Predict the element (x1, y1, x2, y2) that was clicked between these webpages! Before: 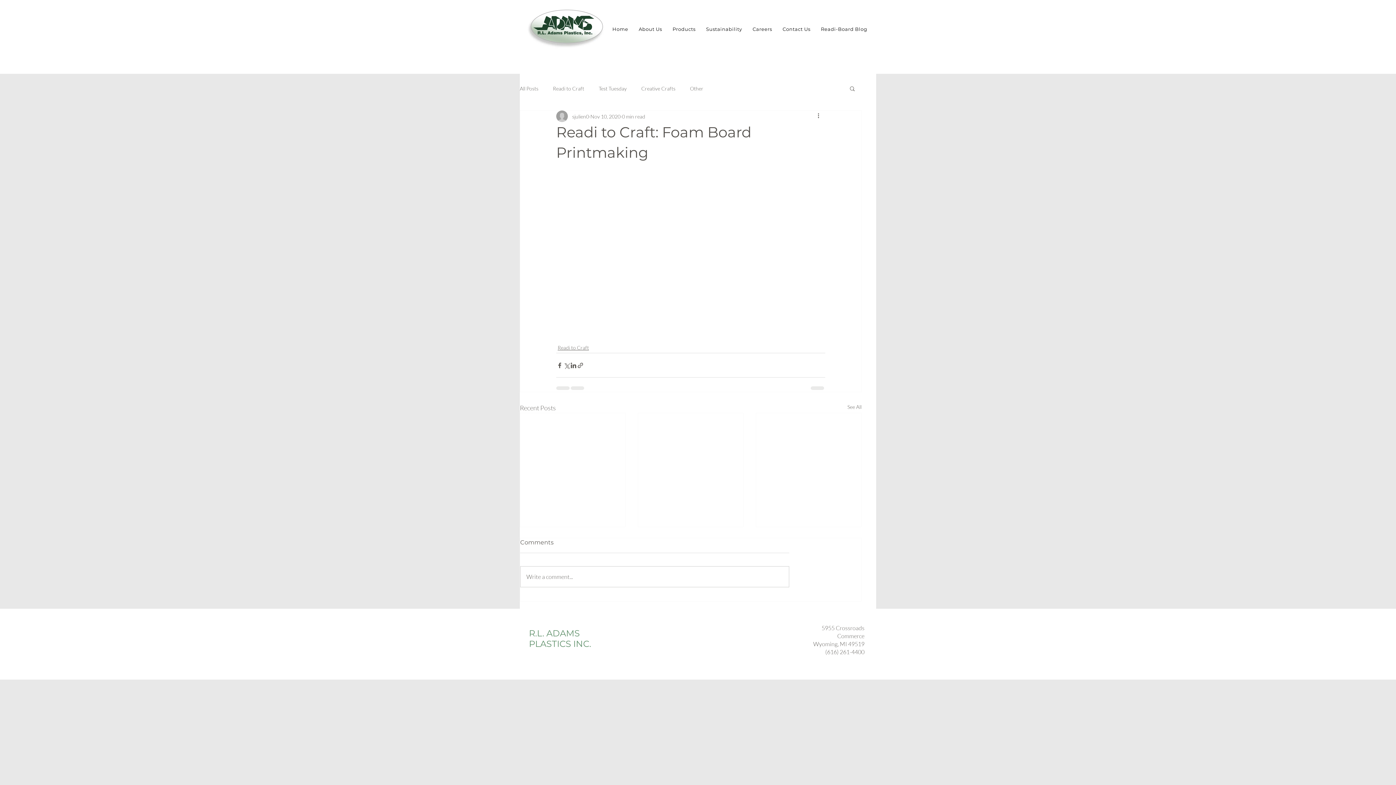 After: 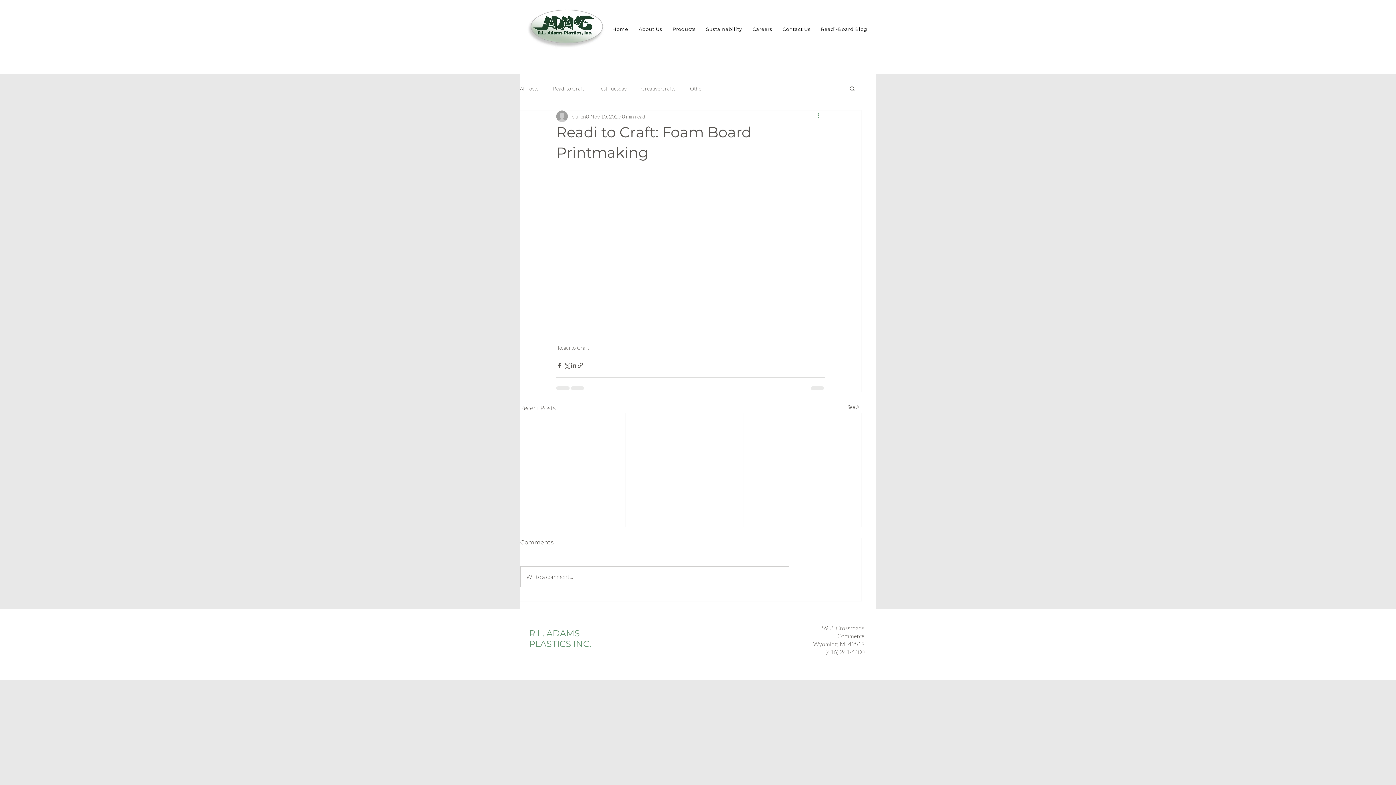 Action: bbox: (816, 112, 825, 120) label: More actions